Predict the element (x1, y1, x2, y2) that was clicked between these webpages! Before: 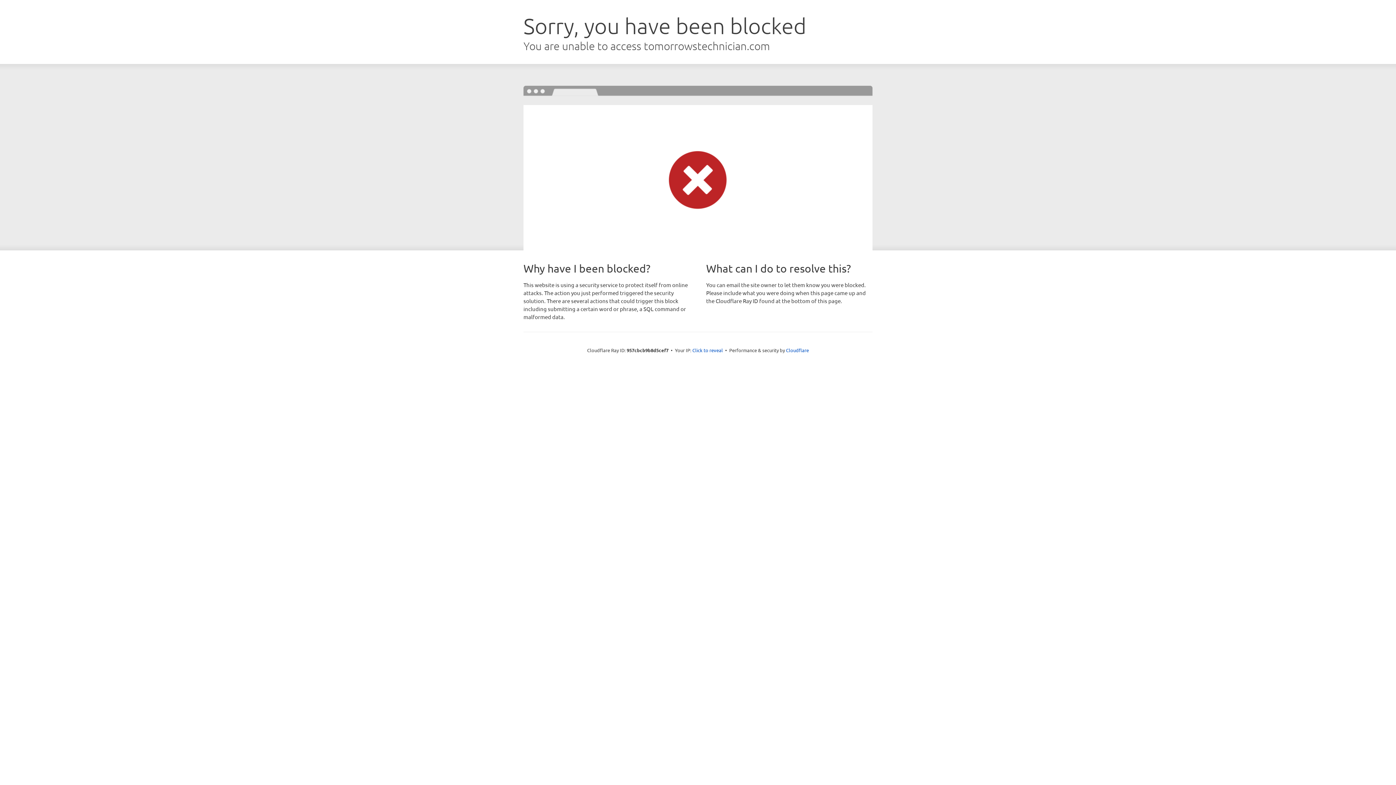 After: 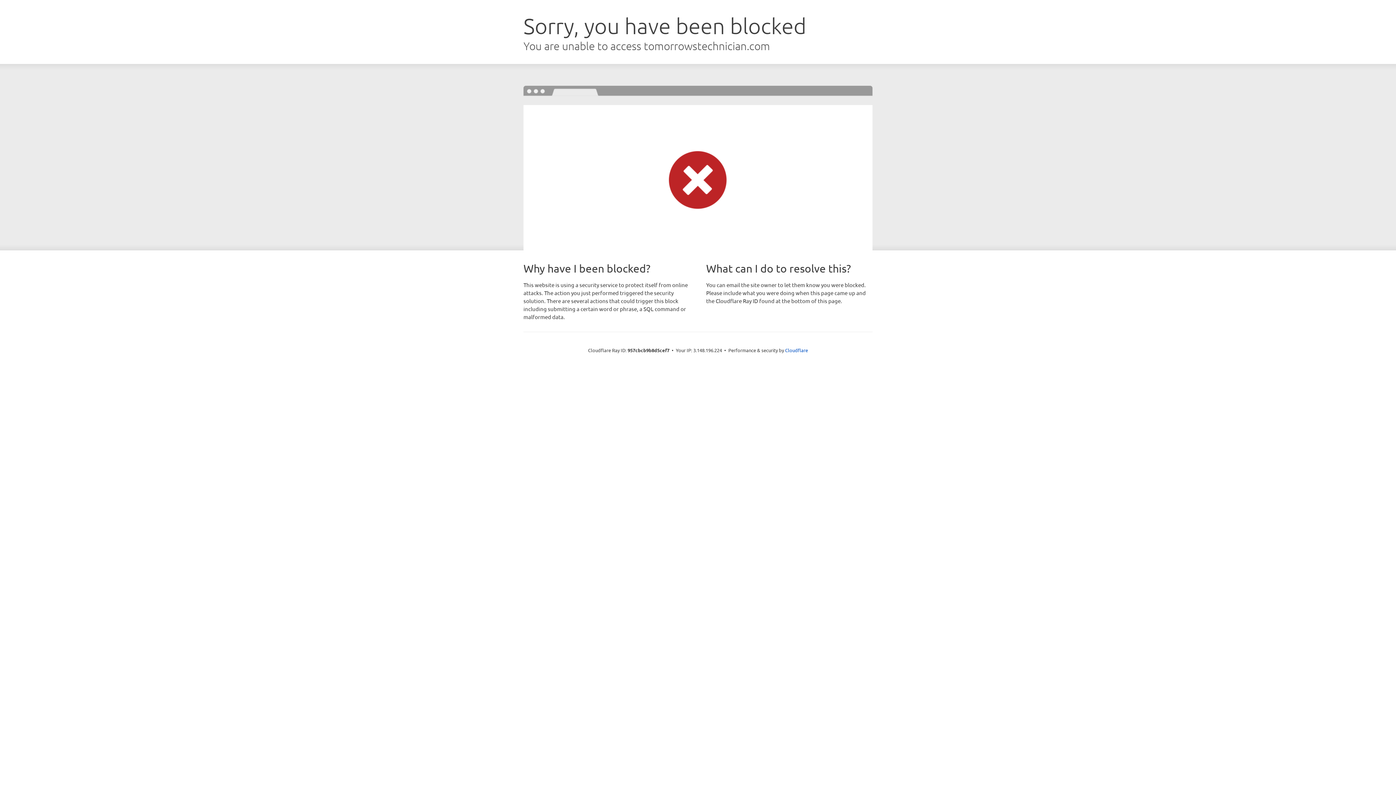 Action: bbox: (692, 346, 723, 353) label: Click to reveal